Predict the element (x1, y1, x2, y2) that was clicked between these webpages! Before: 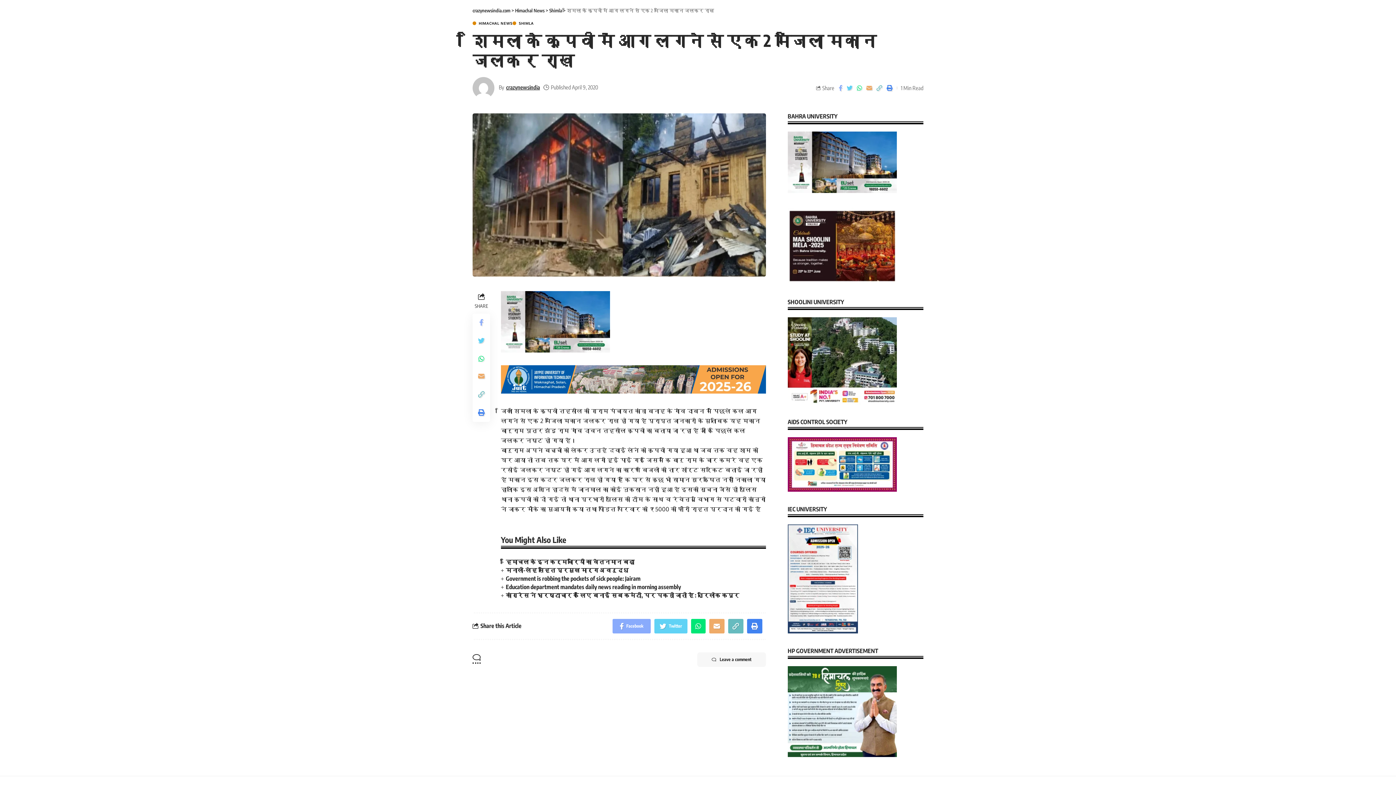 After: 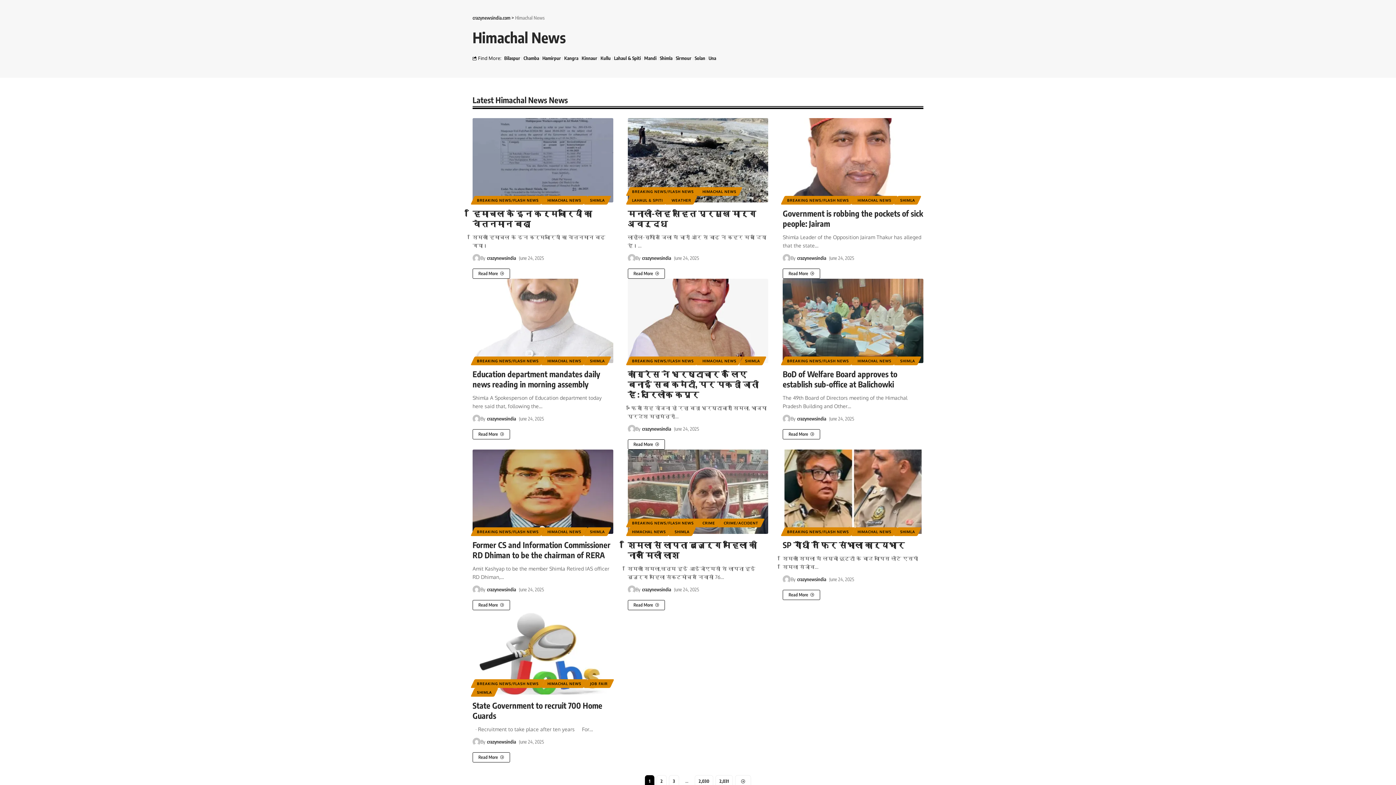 Action: label: Himachal News bbox: (515, 7, 544, 13)